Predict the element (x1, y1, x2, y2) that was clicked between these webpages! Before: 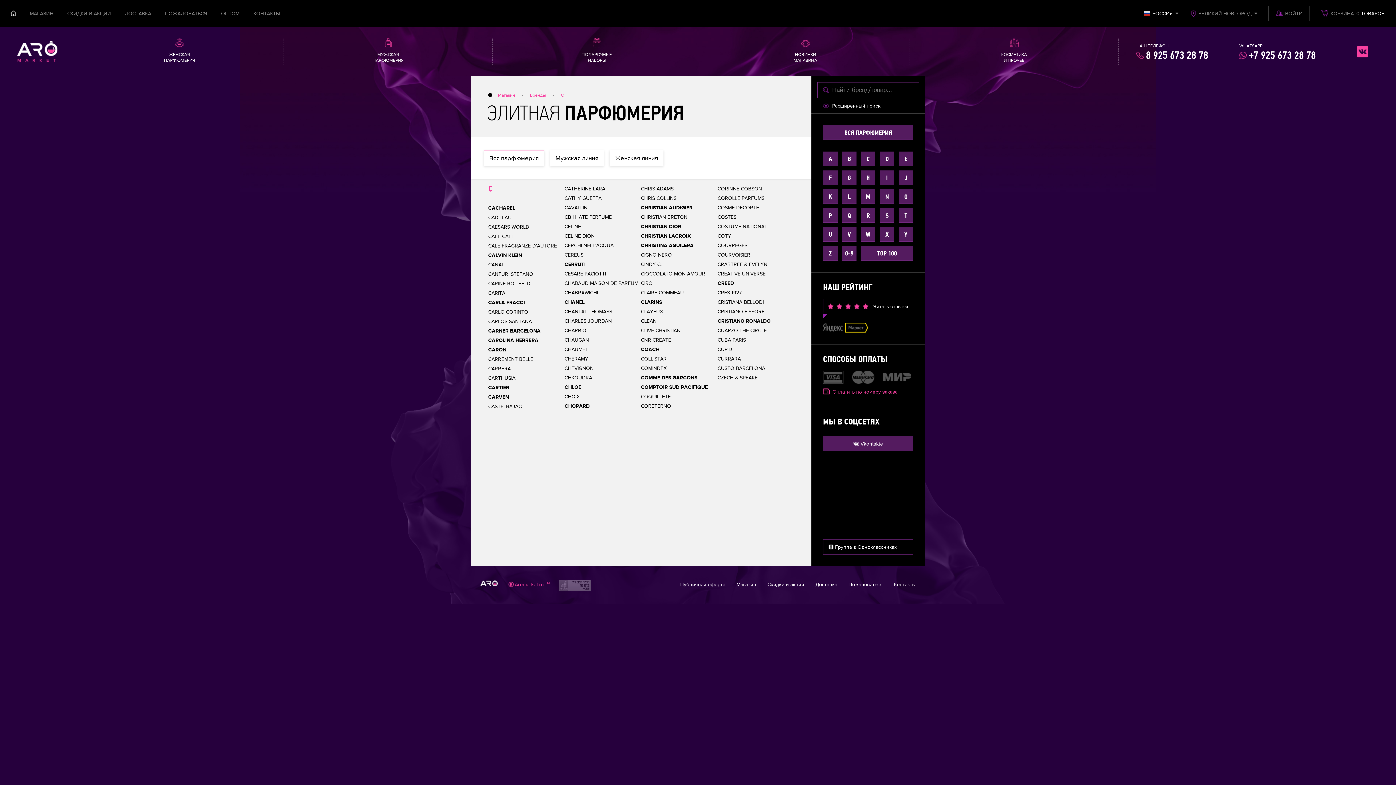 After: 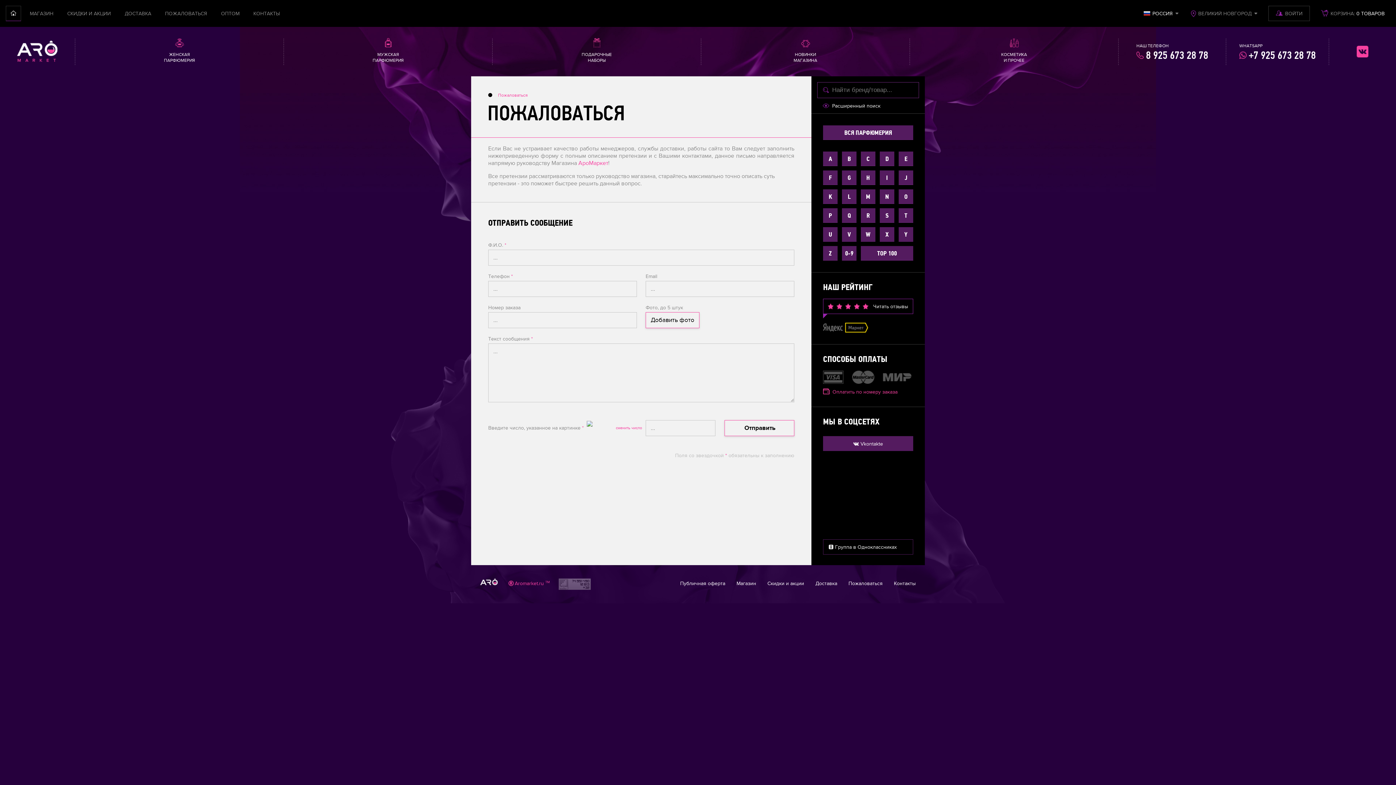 Action: bbox: (165, 10, 207, 16) label: ПОЖАЛОВАТЬСЯ